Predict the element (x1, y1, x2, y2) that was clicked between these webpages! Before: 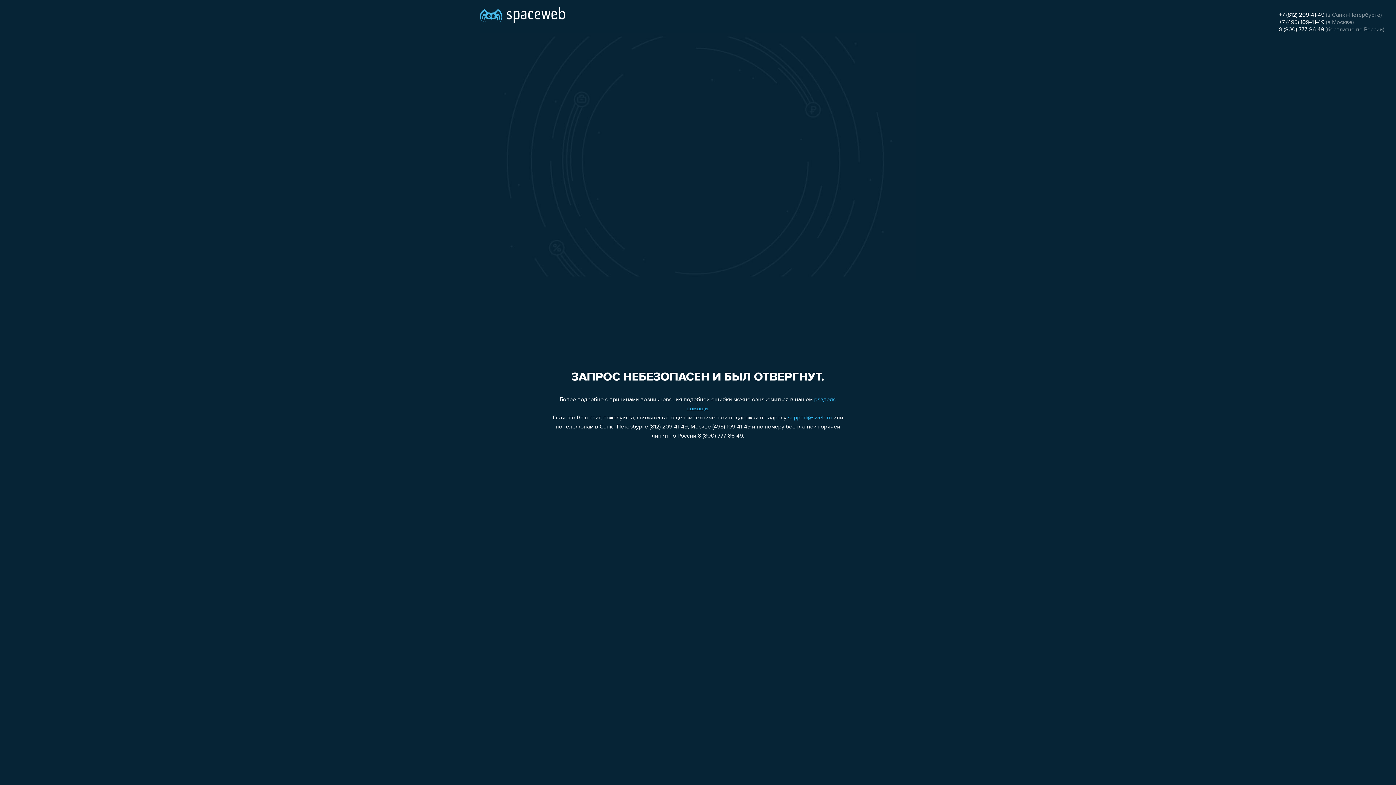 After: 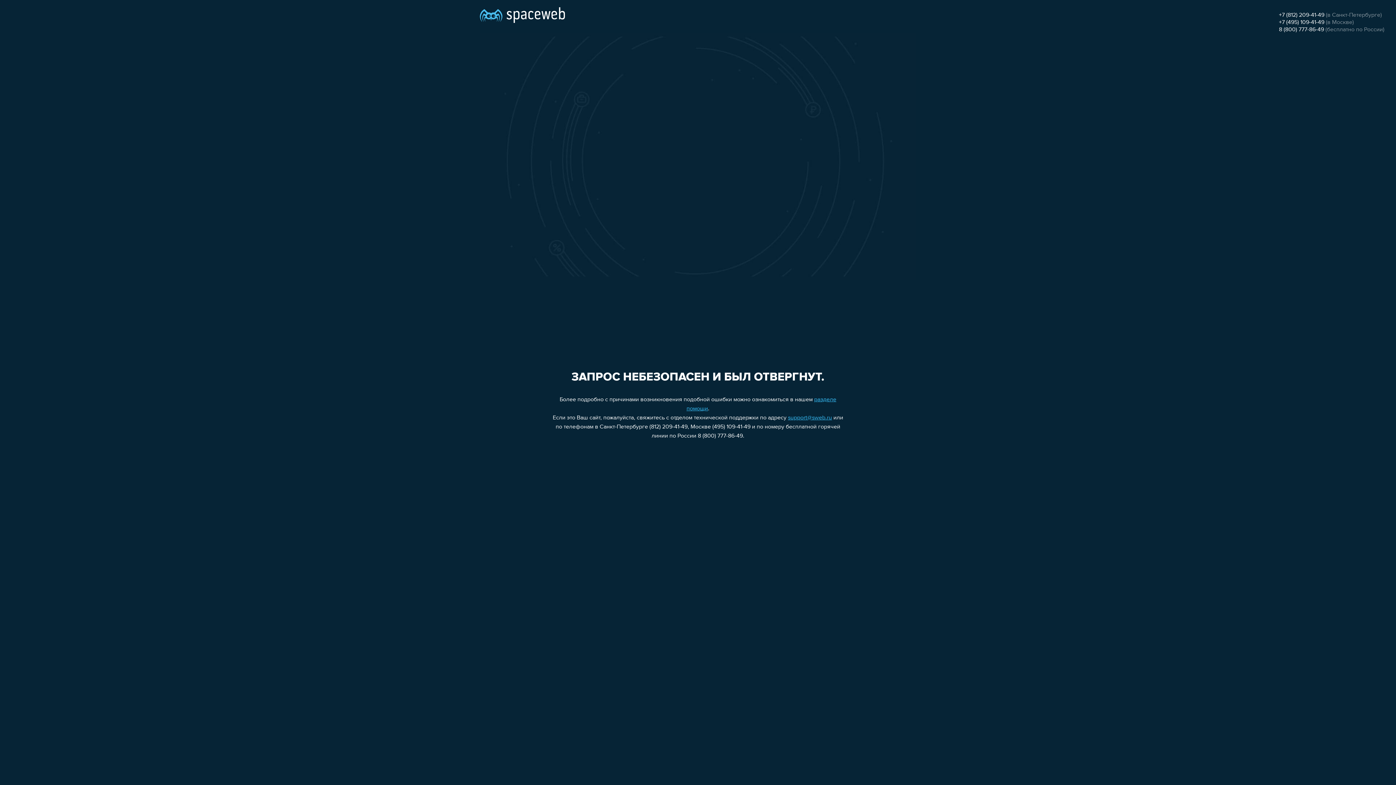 Action: label: 8 (800) 777-86-49 bbox: (1279, 26, 1324, 32)